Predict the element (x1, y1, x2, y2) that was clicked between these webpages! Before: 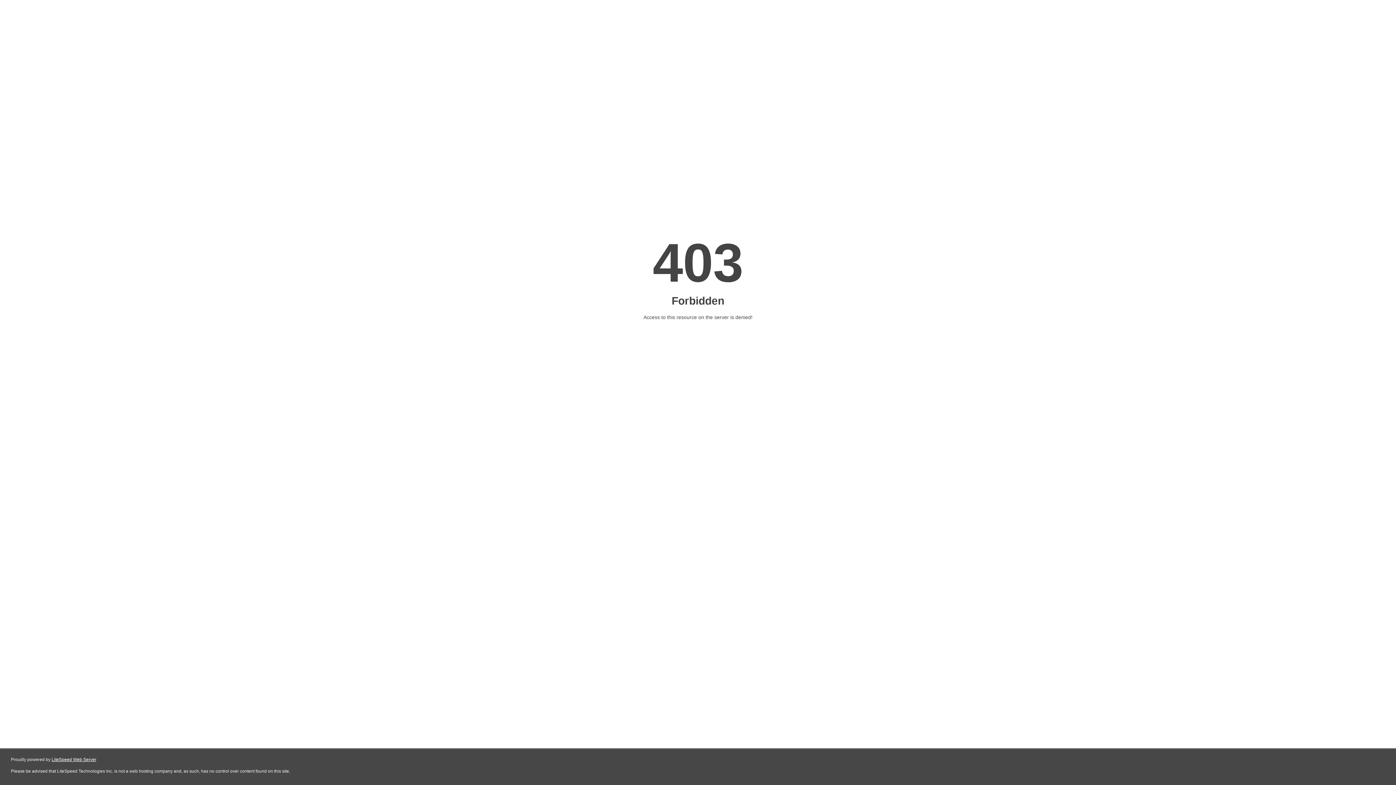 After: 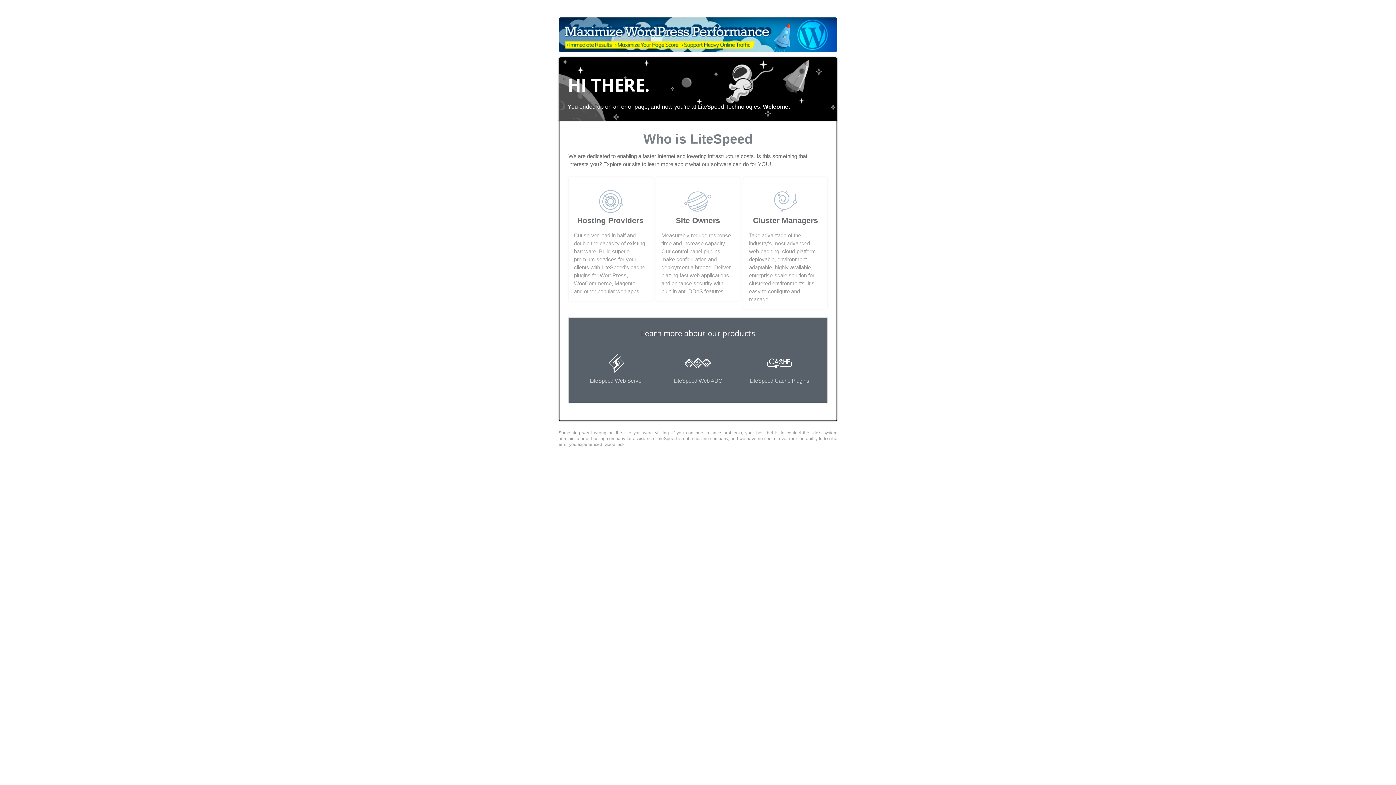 Action: label: LiteSpeed Web Server bbox: (51, 757, 96, 762)